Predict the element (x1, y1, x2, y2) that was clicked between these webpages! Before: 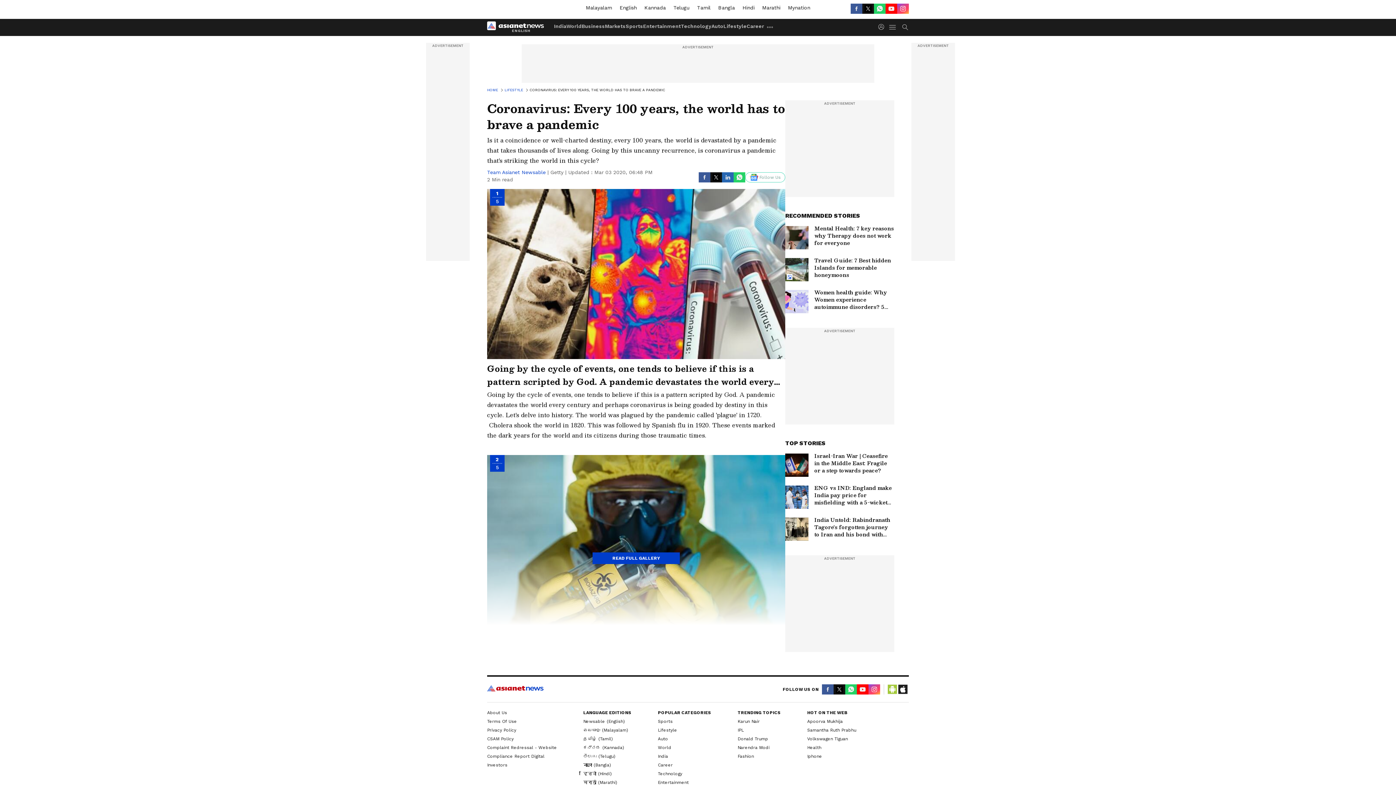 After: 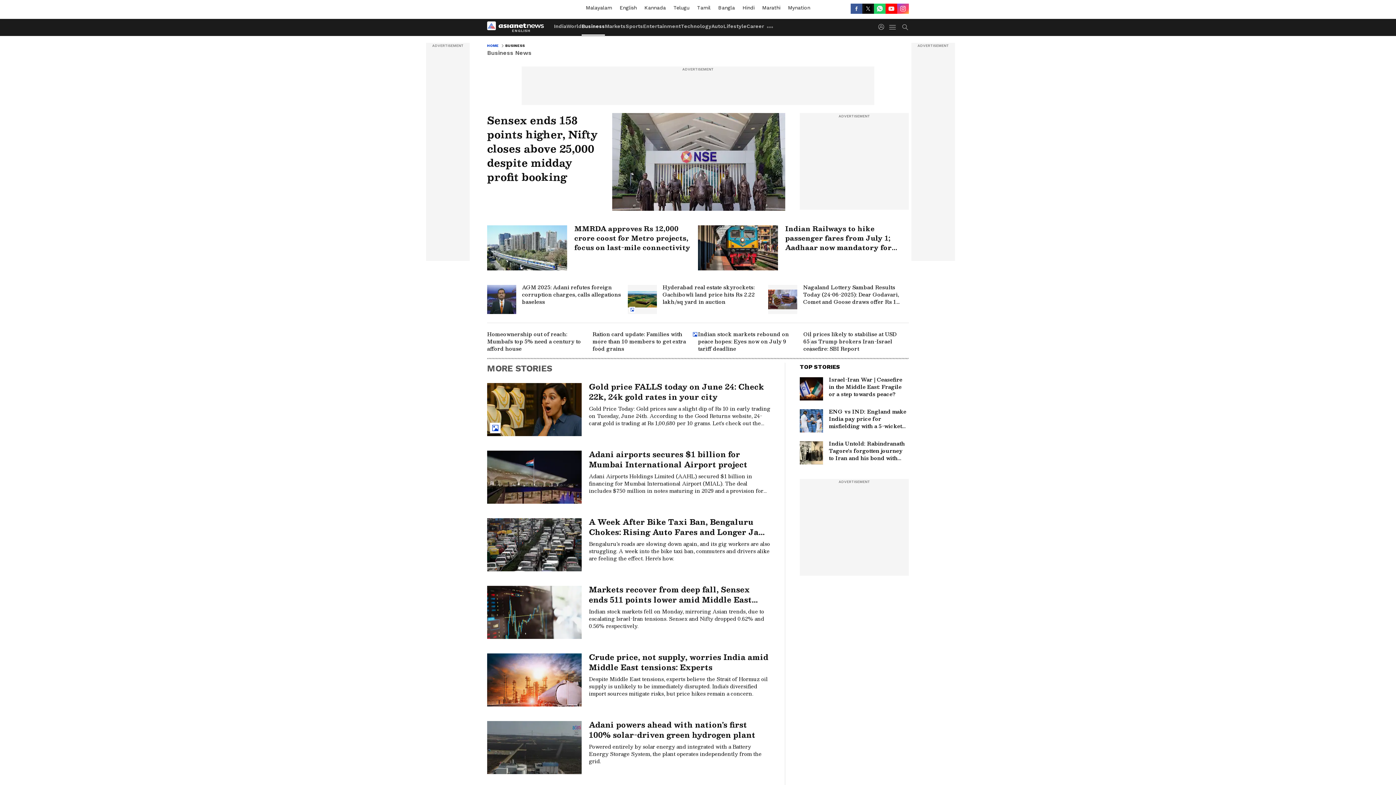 Action: label: Business bbox: (581, 18, 605, 35)